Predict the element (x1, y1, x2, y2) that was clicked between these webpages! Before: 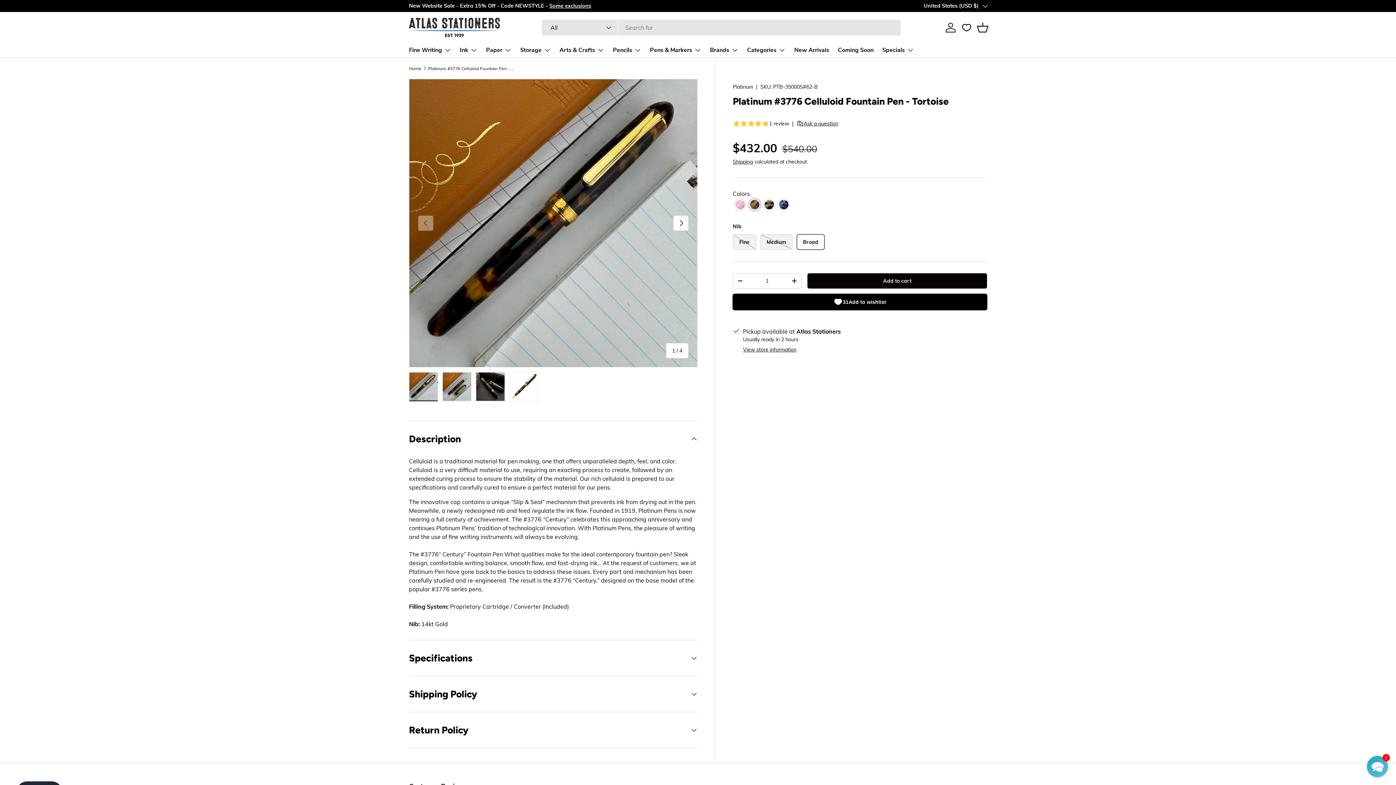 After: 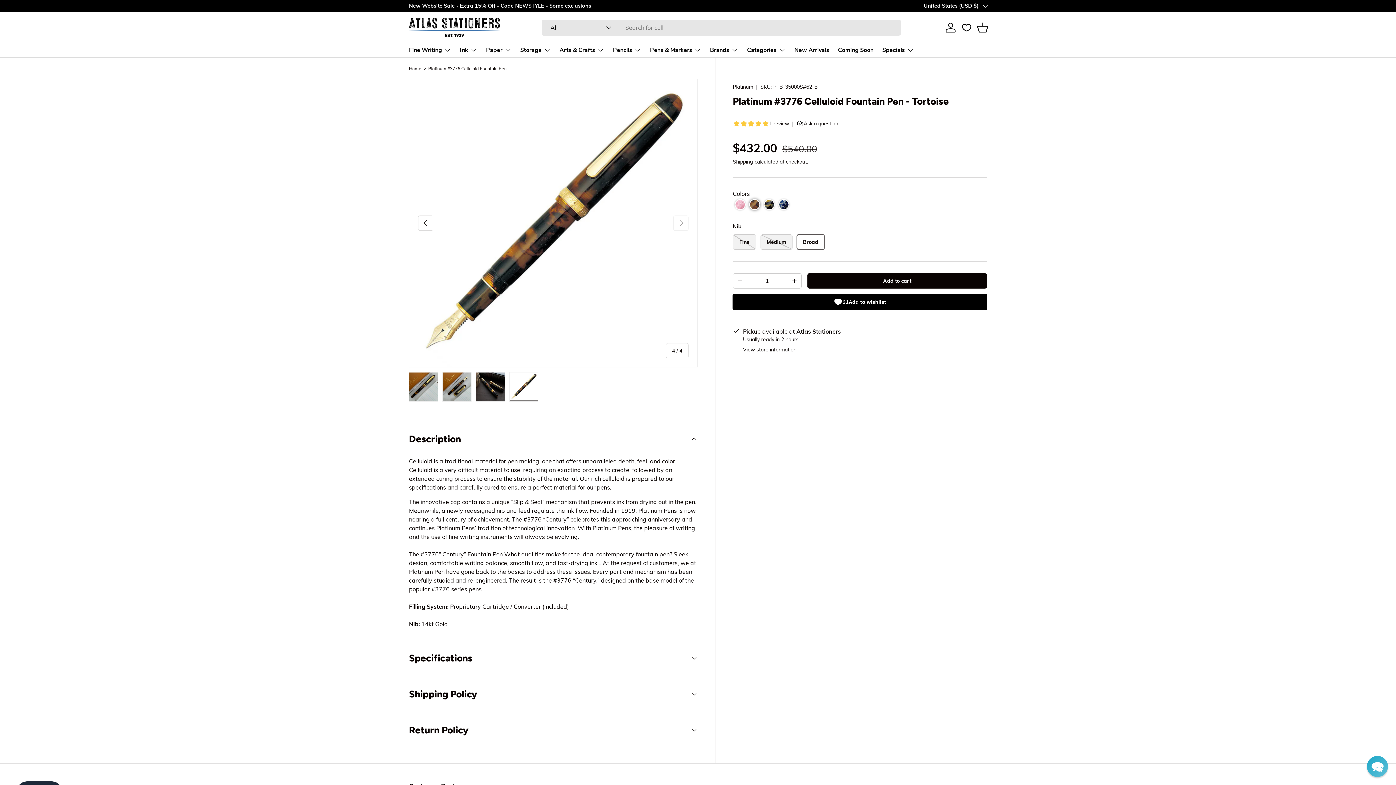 Action: bbox: (509, 371, 538, 401) label: Load image 4 in gallery view